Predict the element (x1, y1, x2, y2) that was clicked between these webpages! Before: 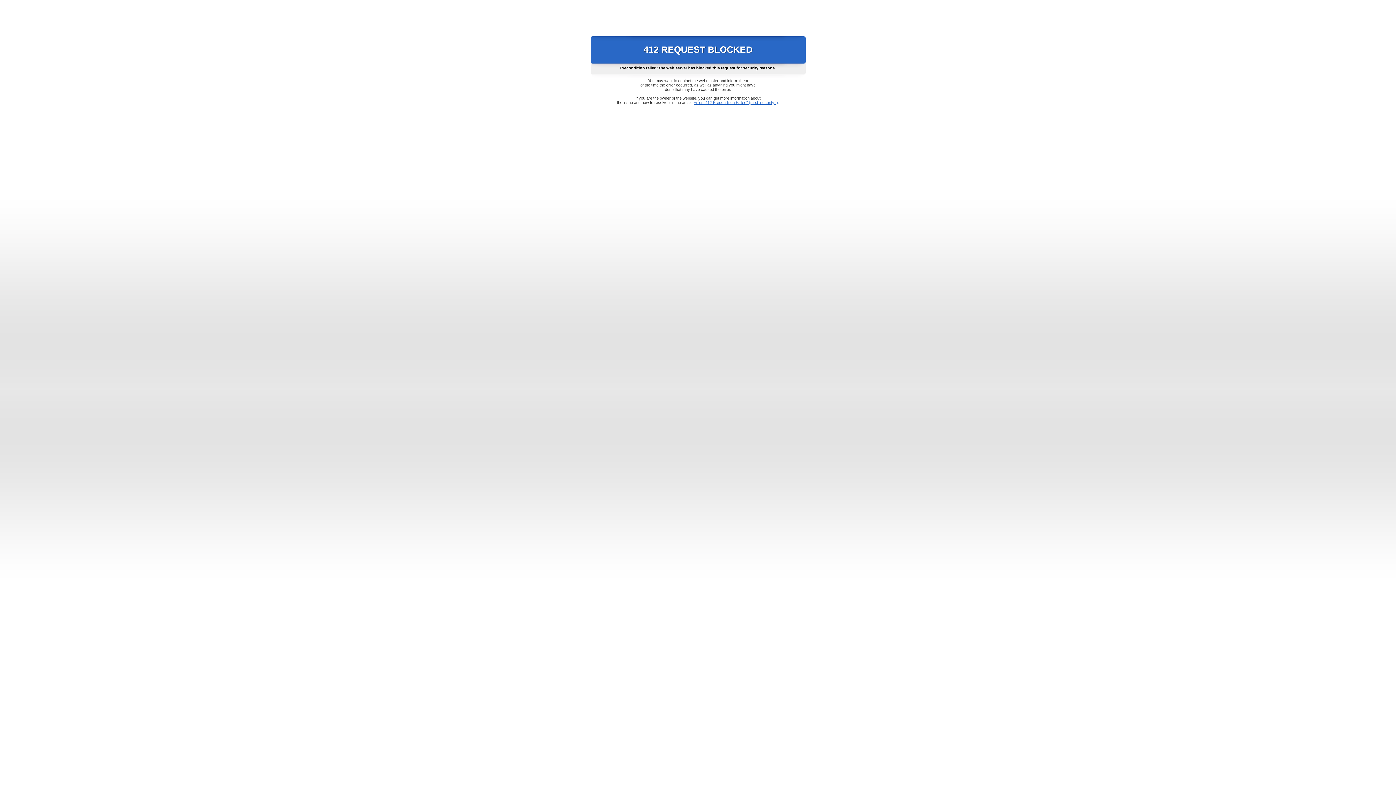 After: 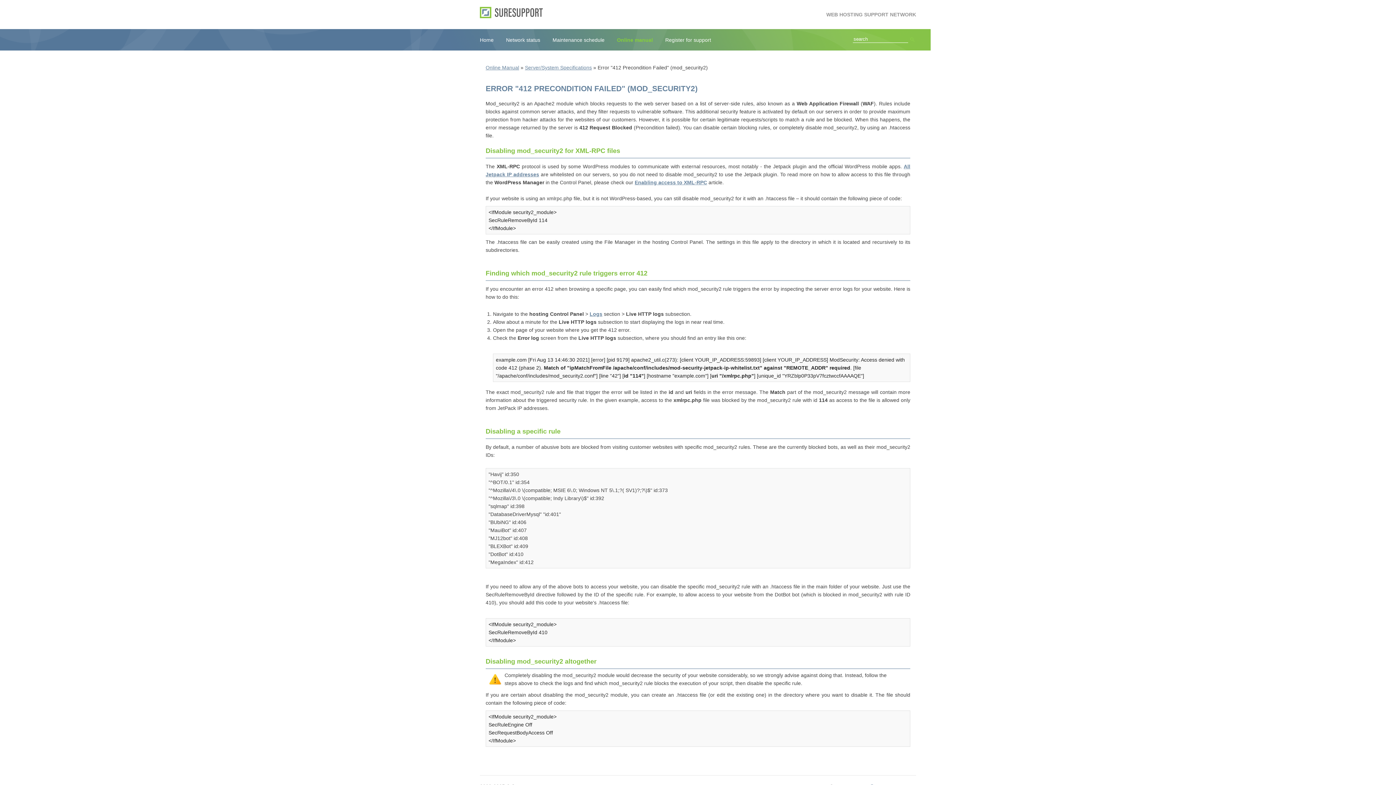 Action: label: Error "412 Precondition Failed" (mod_security2) bbox: (693, 100, 778, 104)